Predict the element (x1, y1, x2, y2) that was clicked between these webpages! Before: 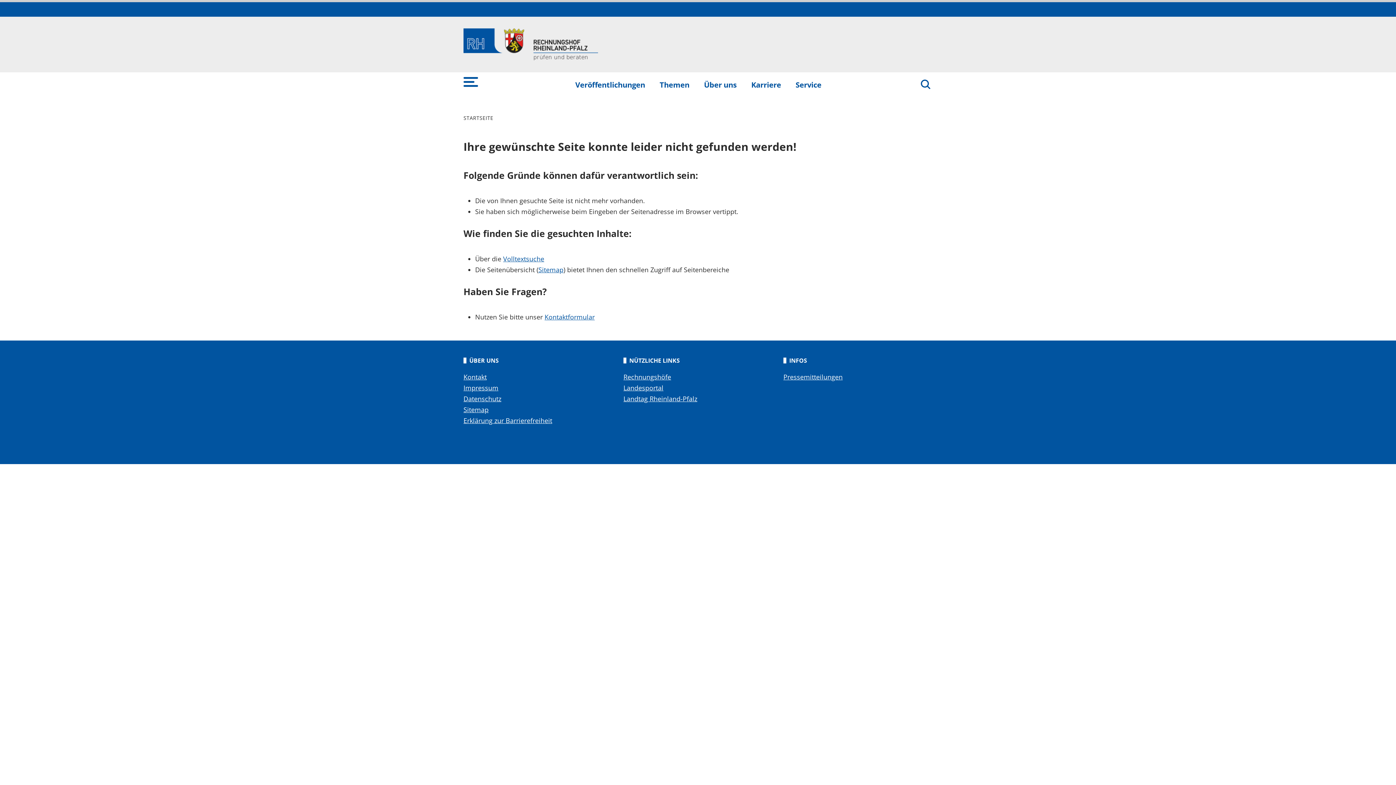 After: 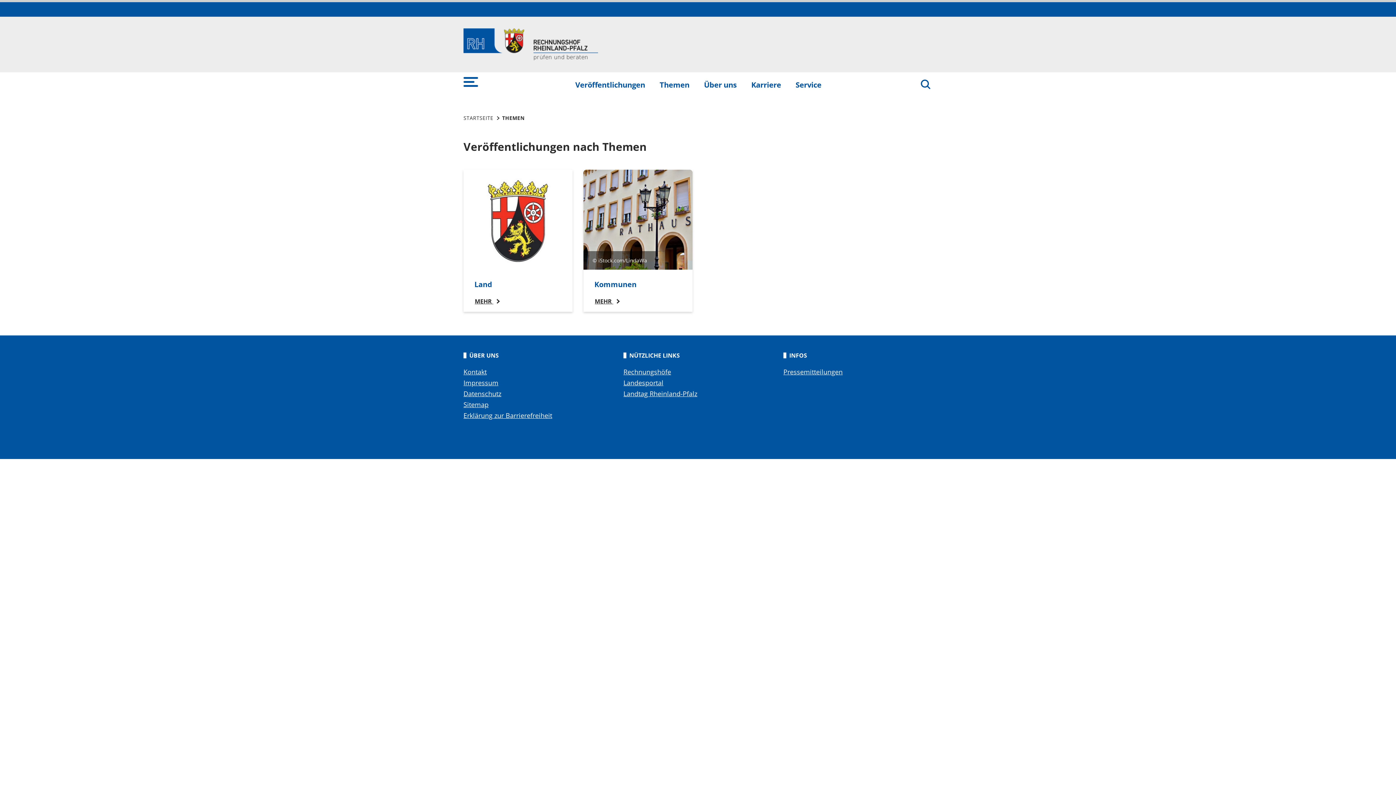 Action: bbox: (652, 75, 696, 93) label: Themen